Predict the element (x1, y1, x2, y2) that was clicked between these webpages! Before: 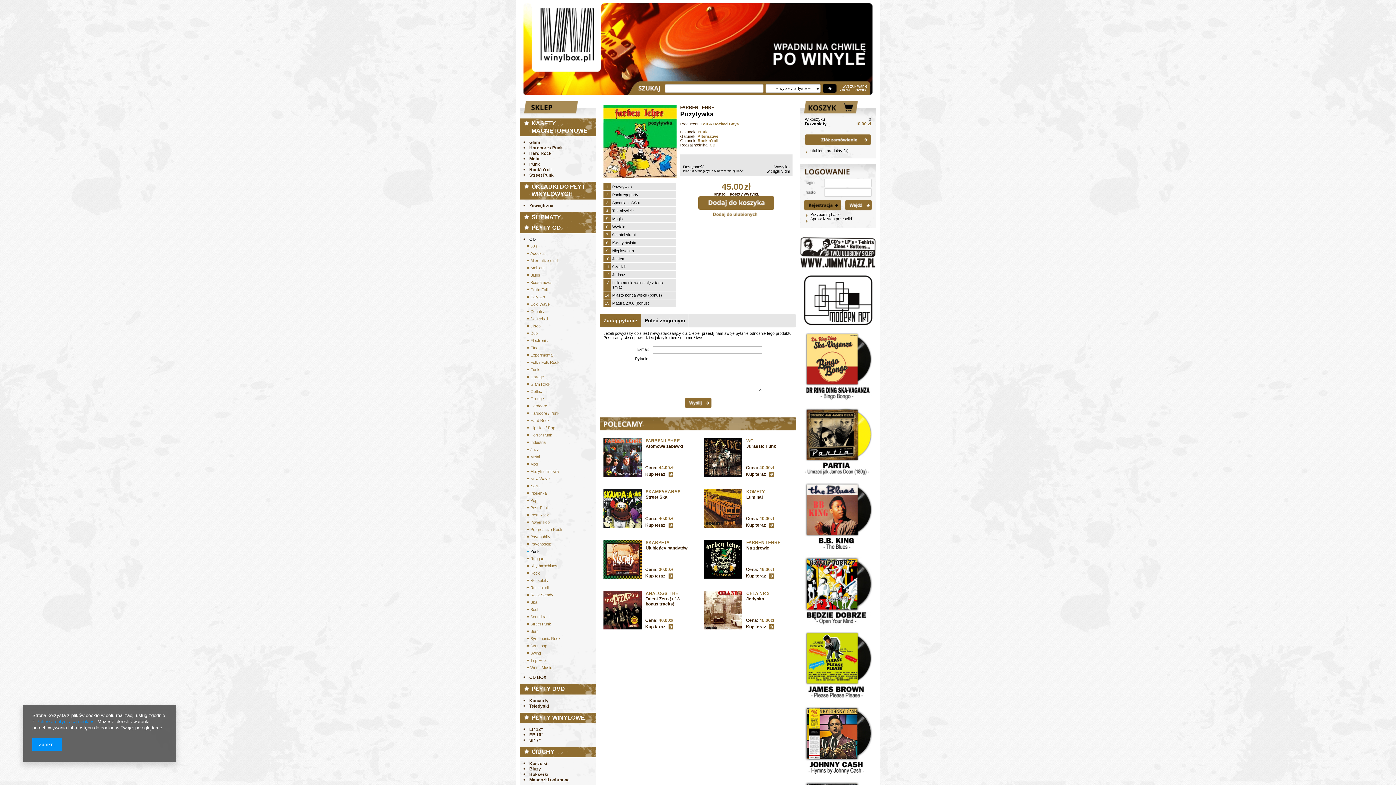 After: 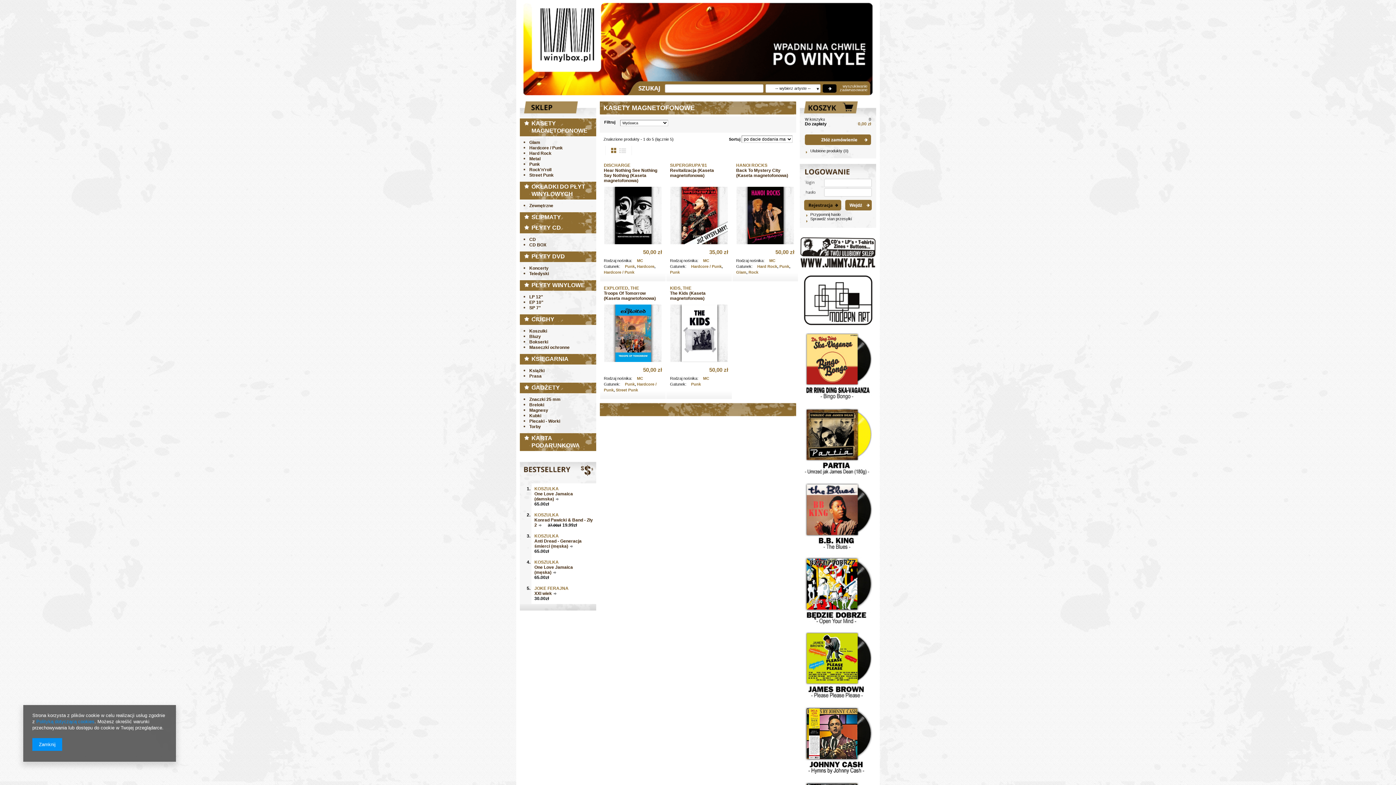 Action: label: KASETY MAGNETOFONOWE bbox: (520, 118, 596, 136)